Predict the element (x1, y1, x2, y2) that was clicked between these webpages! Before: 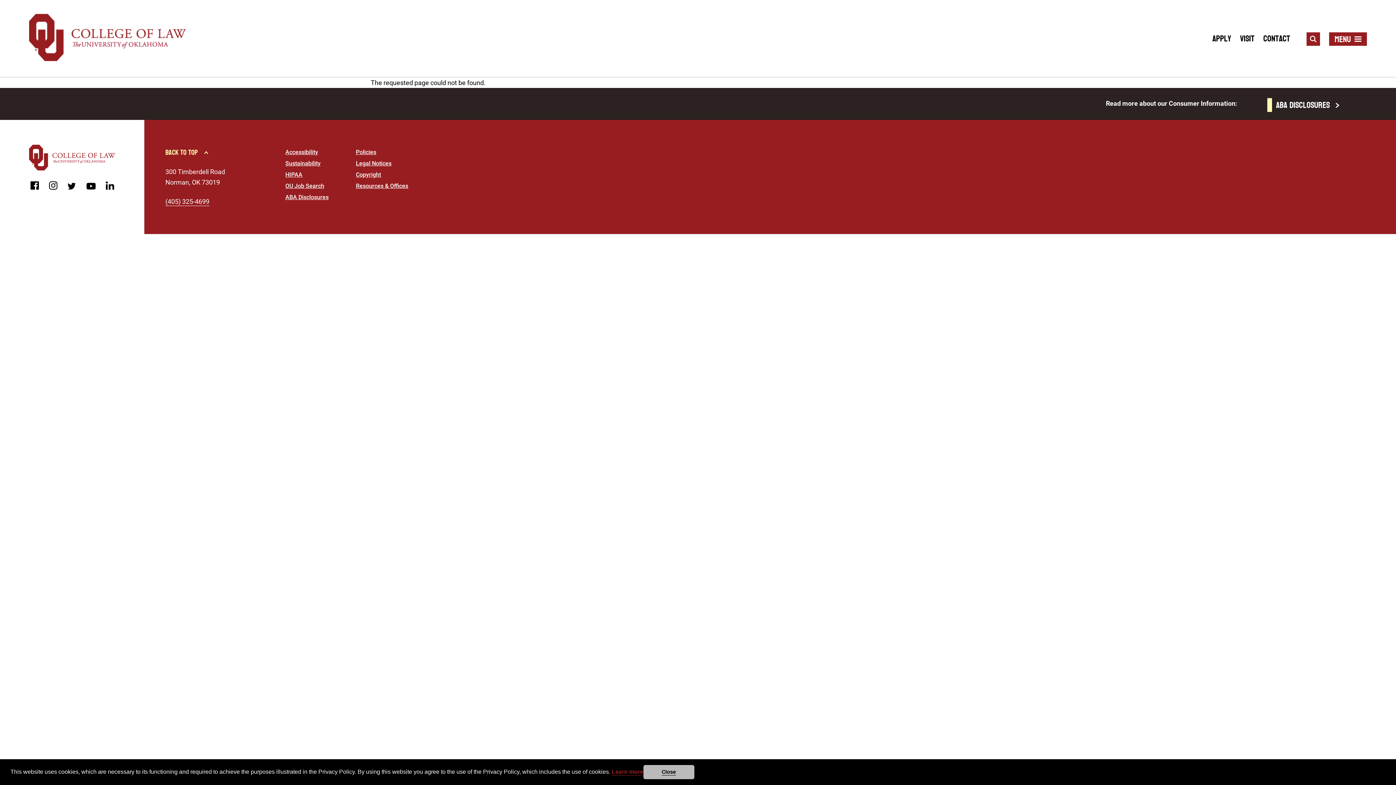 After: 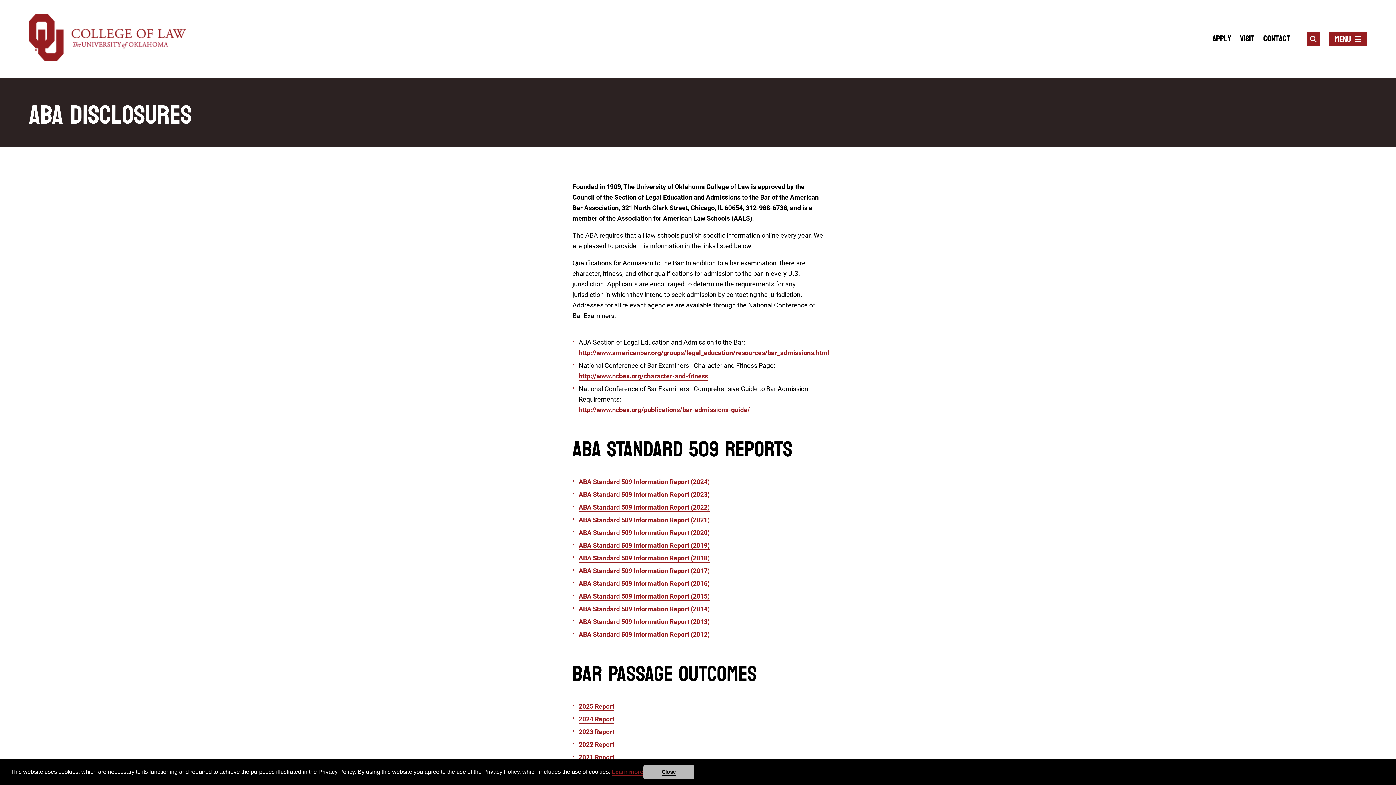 Action: bbox: (285, 193, 328, 201) label: ABA Disclosures